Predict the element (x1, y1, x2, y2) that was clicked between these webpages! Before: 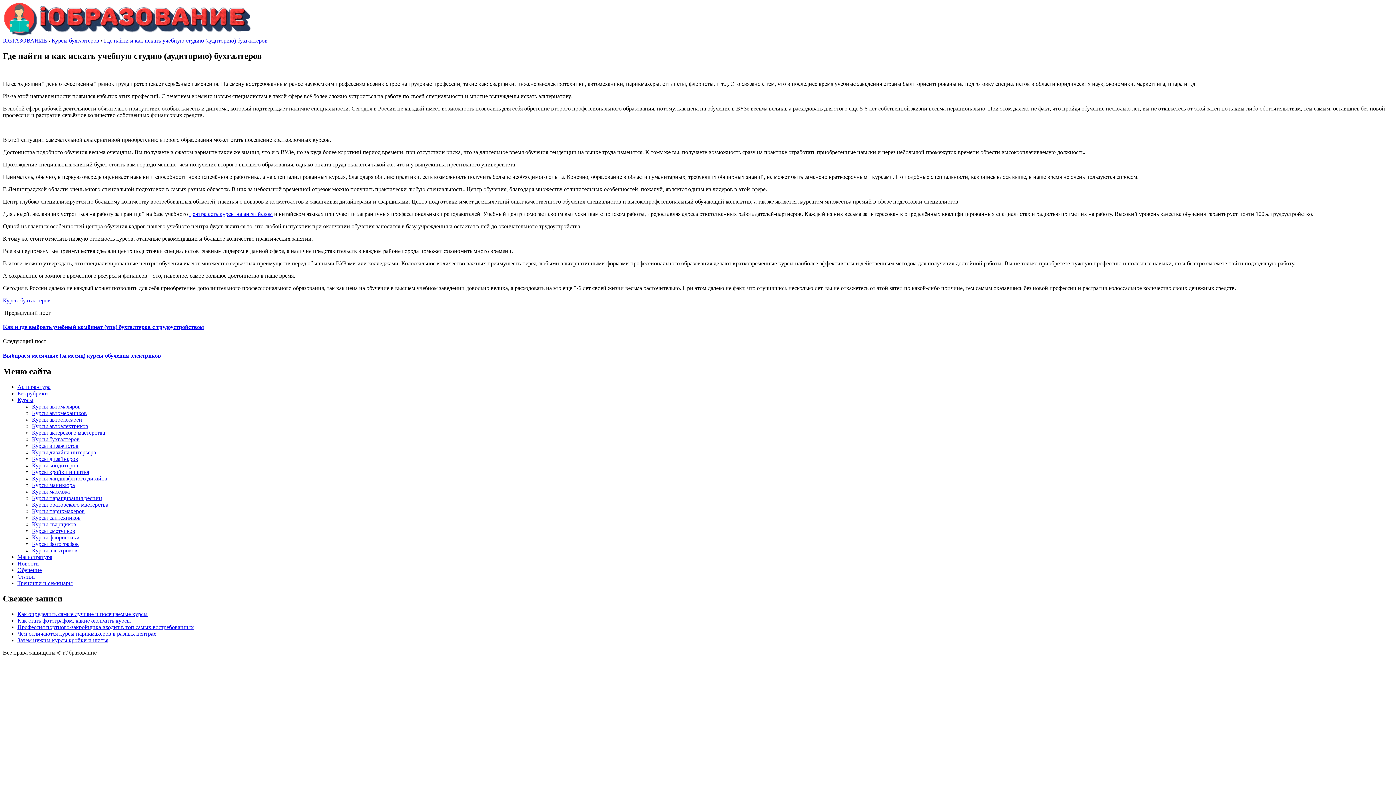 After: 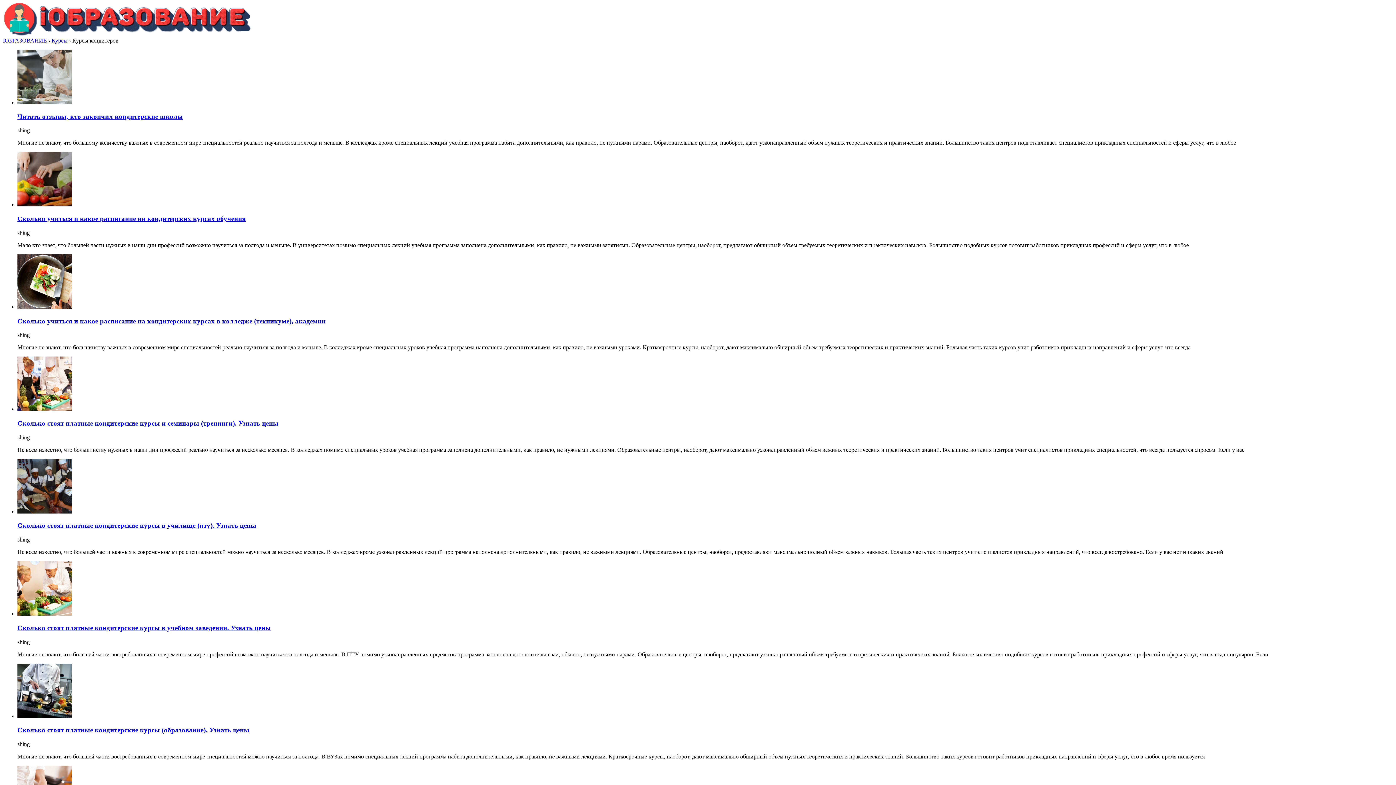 Action: label: Курсы кондитеров bbox: (32, 462, 78, 468)